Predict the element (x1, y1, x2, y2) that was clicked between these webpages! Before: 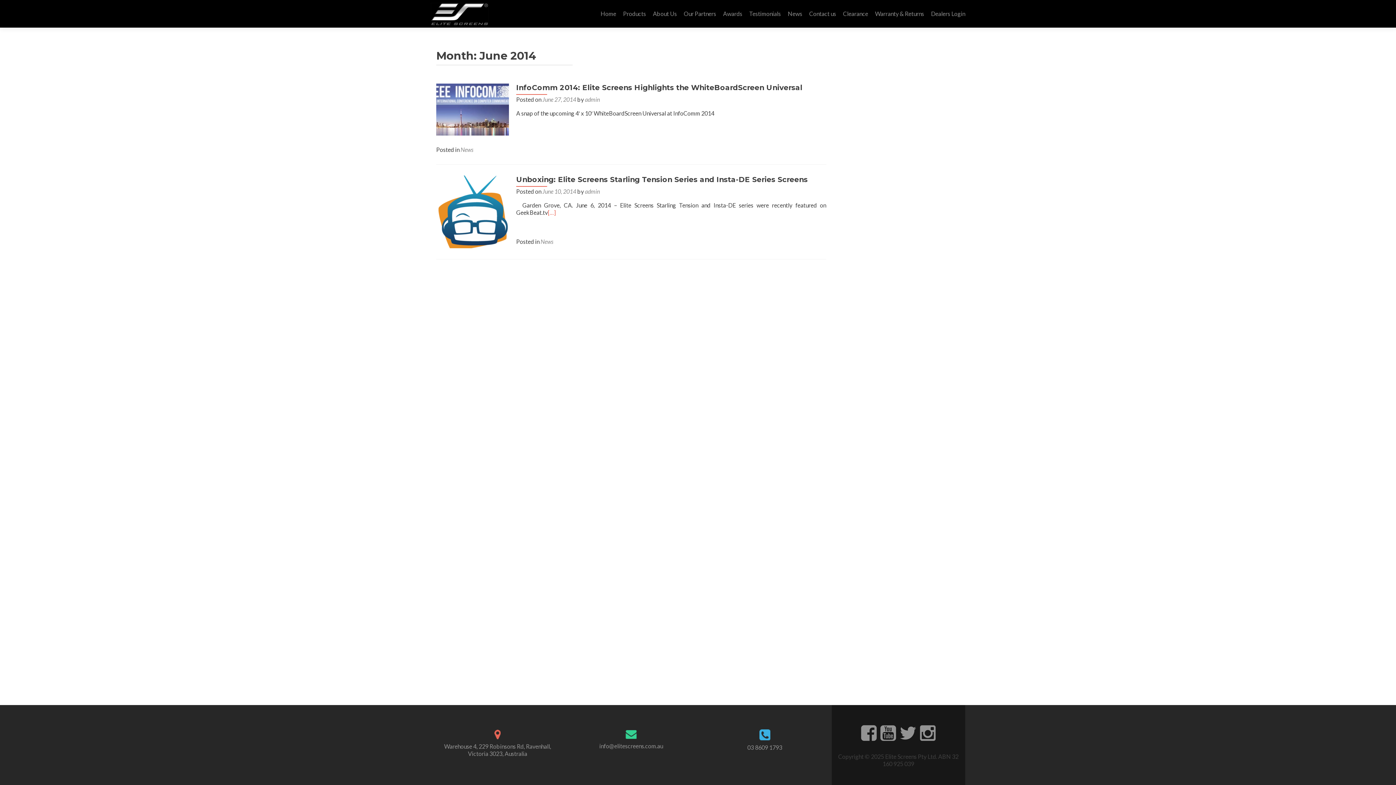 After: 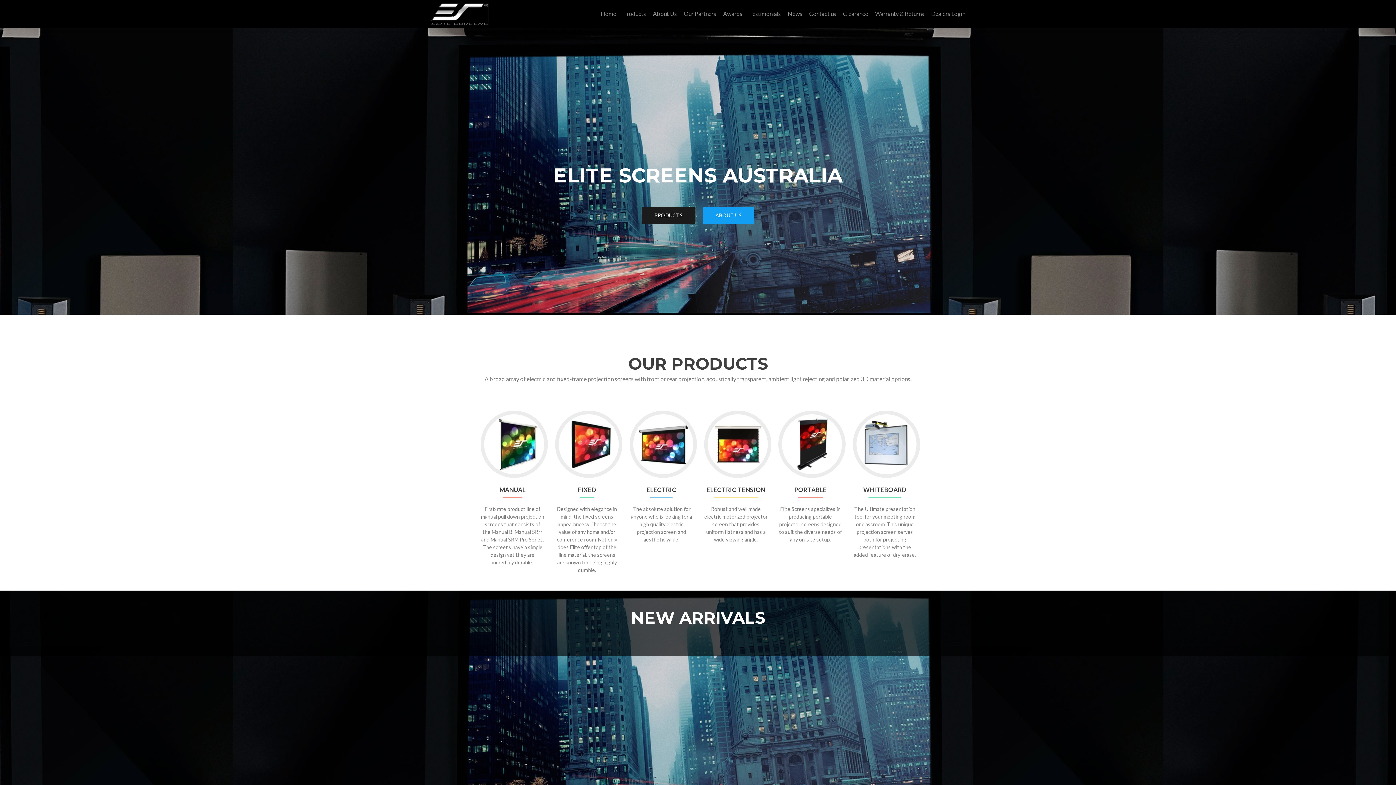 Action: bbox: (600, 7, 616, 20) label: Home